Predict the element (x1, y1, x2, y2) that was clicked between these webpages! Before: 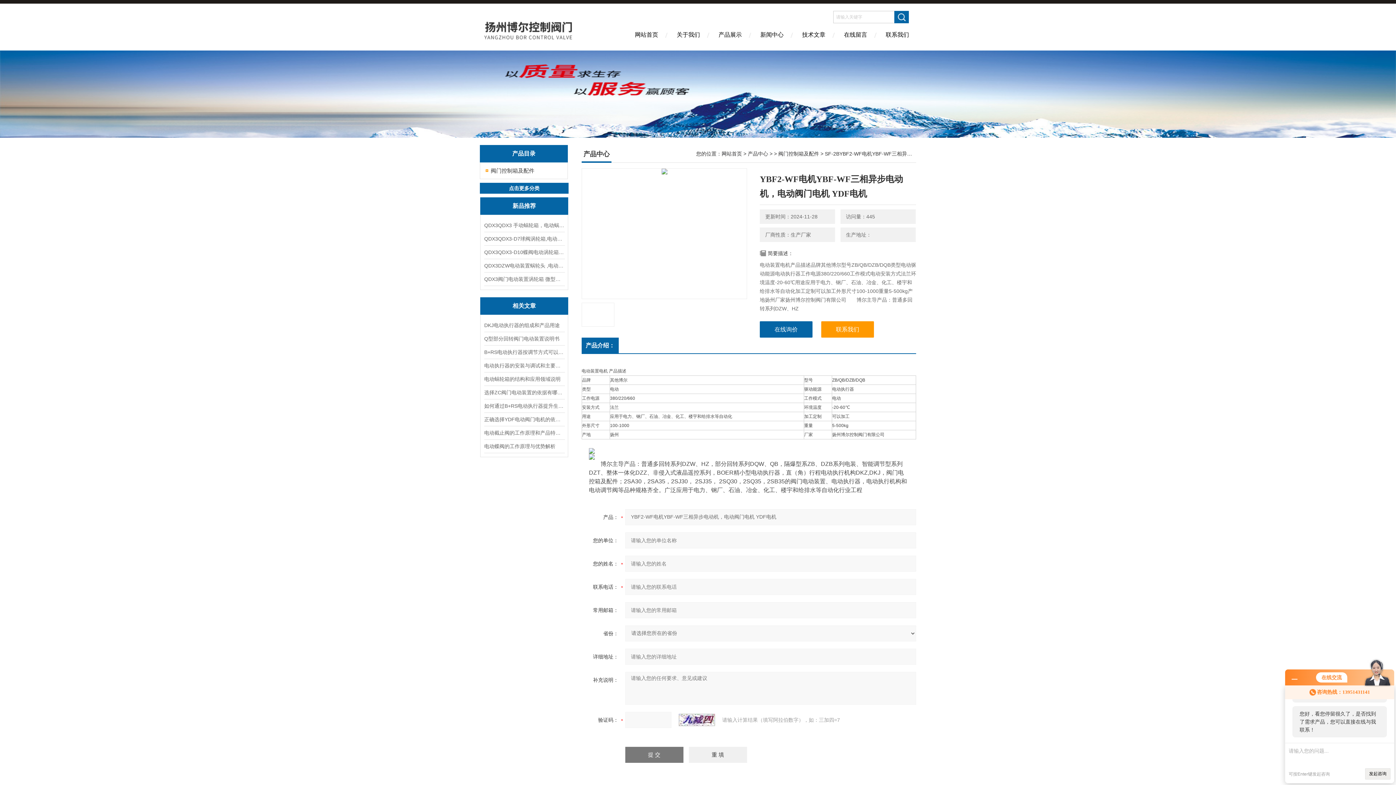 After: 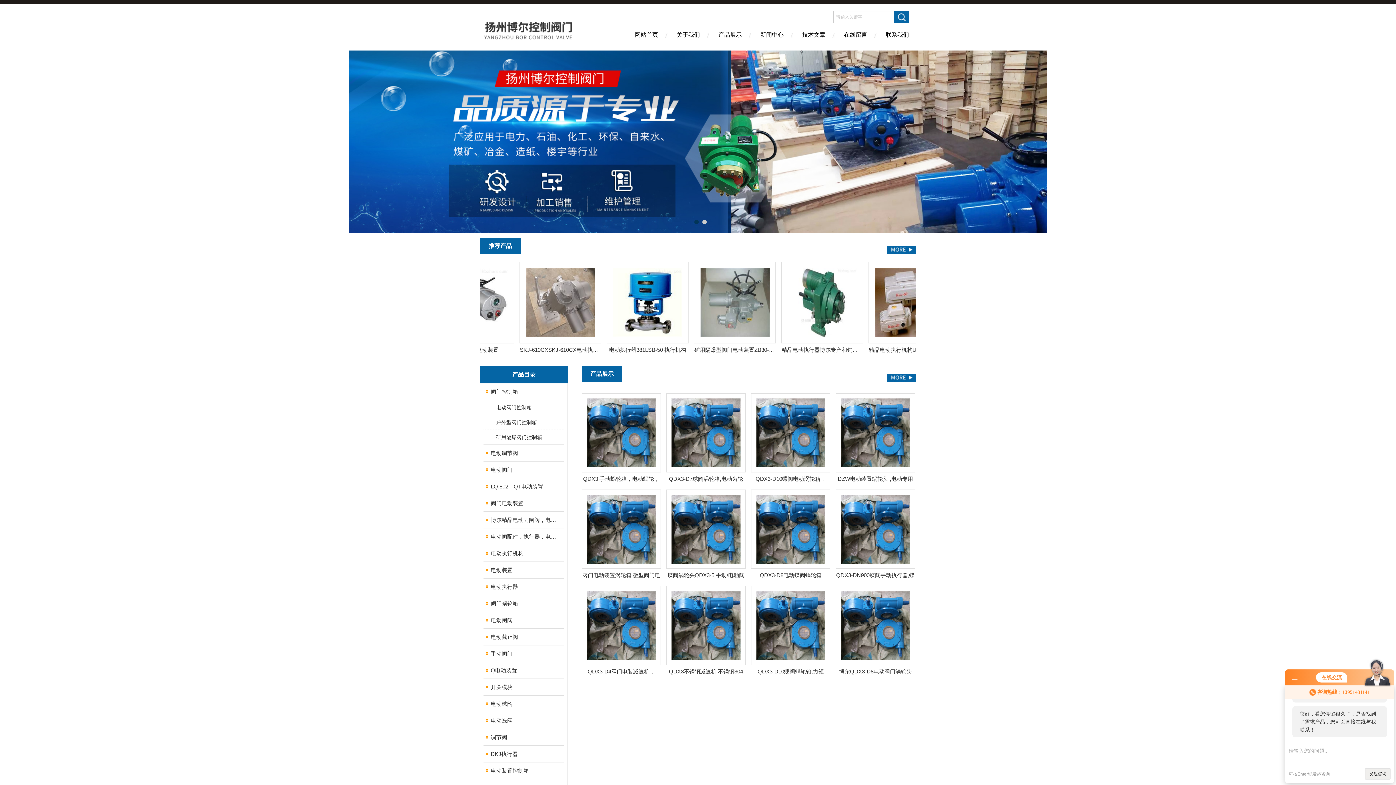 Action: label: 网站首页 bbox: (721, 150, 742, 156)